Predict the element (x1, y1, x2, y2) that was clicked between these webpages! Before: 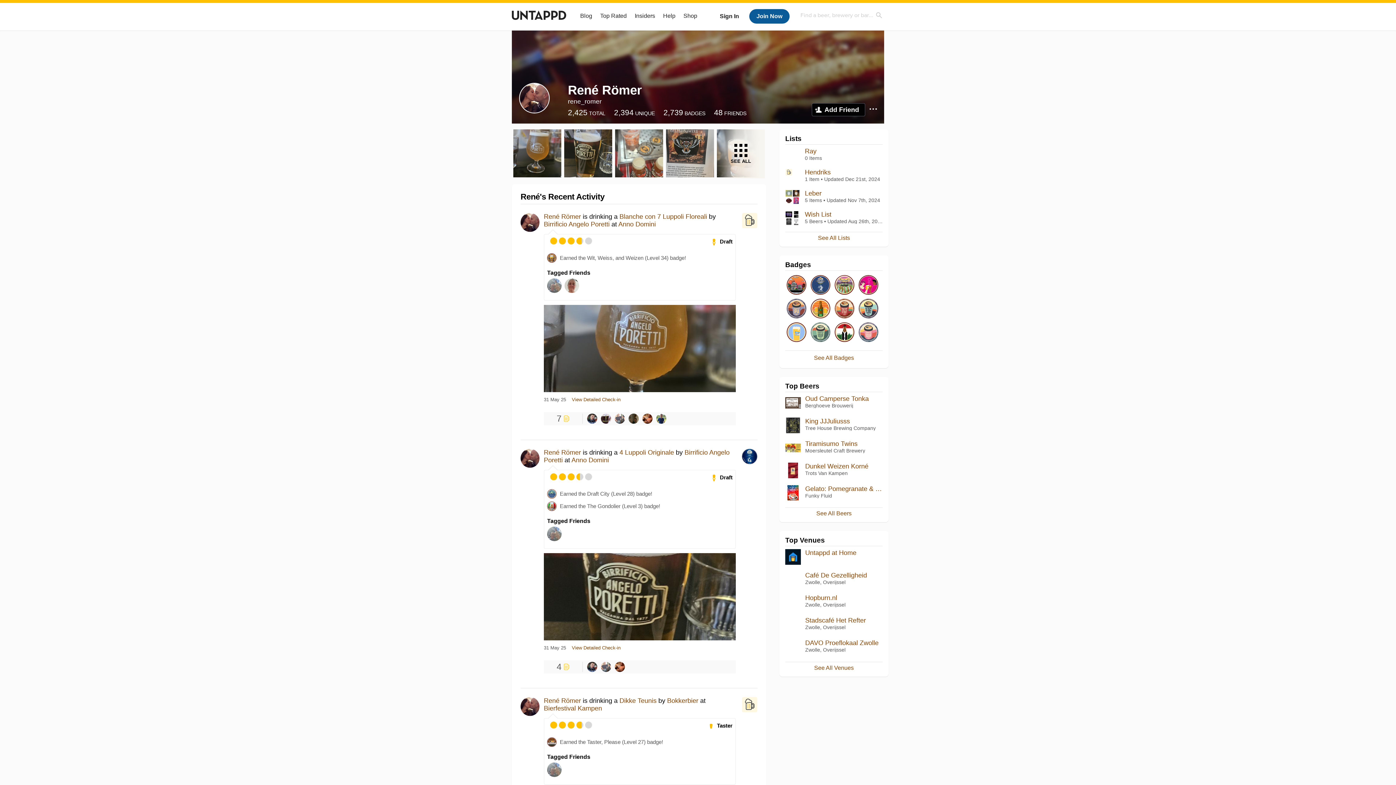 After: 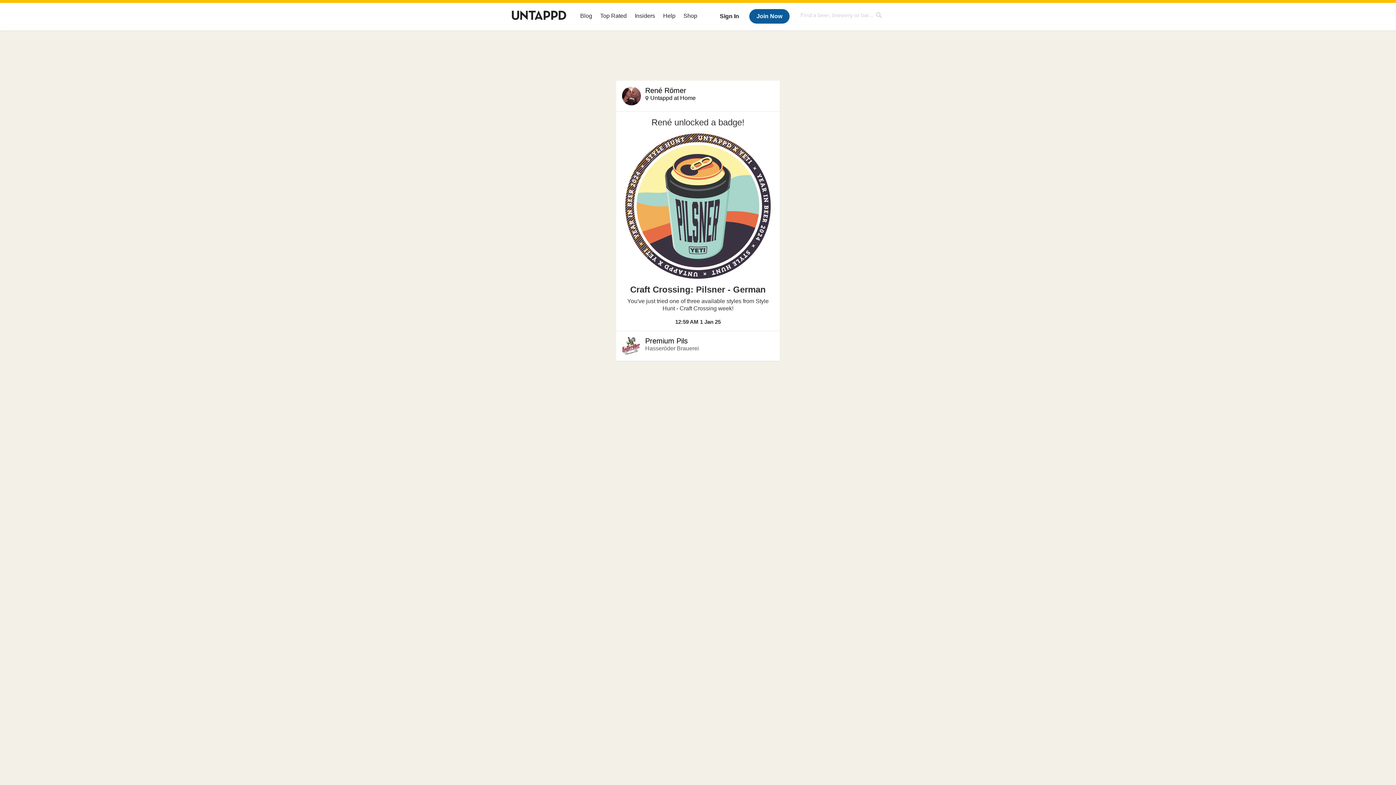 Action: bbox: (857, 297, 880, 321)